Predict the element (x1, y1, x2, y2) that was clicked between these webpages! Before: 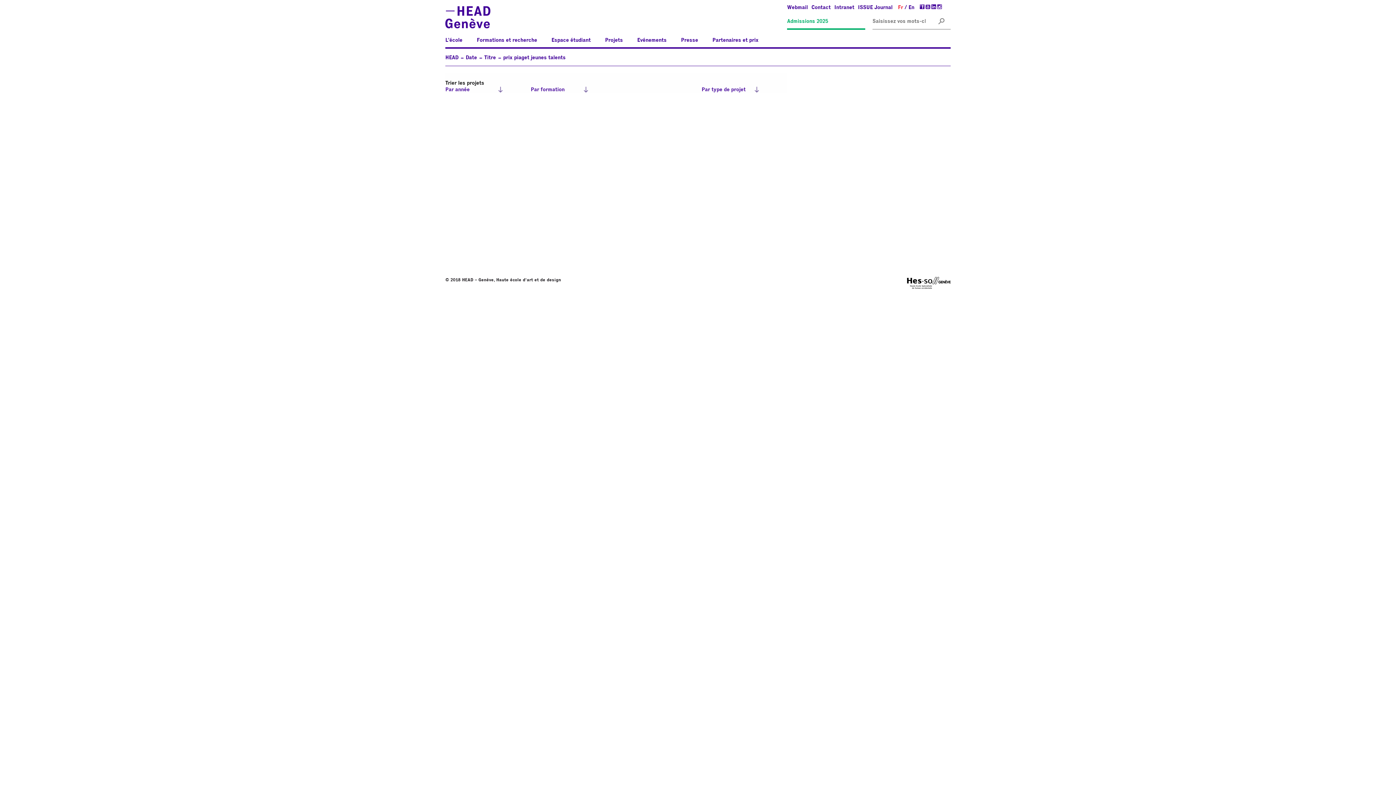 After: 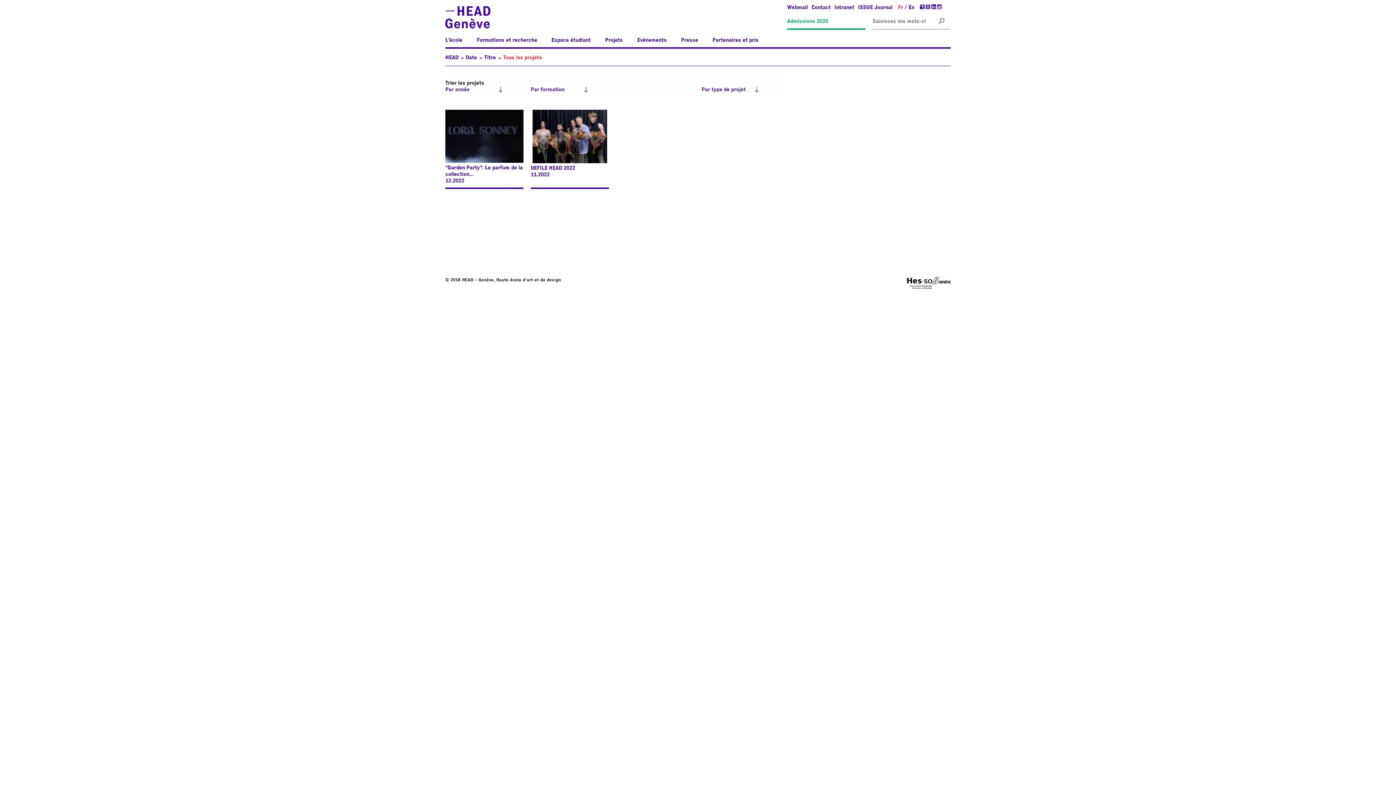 Action: label: prix piaget jeunes talents bbox: (503, 55, 565, 60)